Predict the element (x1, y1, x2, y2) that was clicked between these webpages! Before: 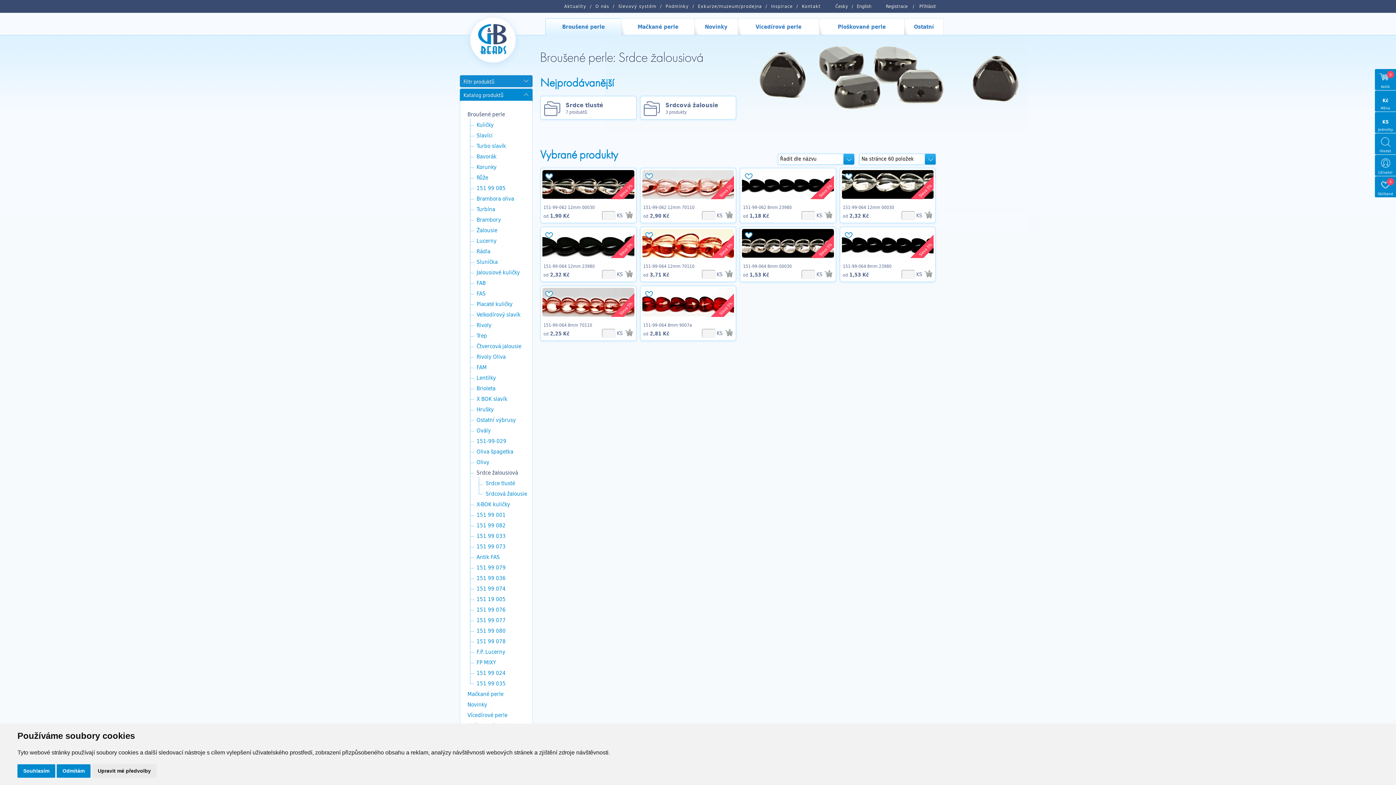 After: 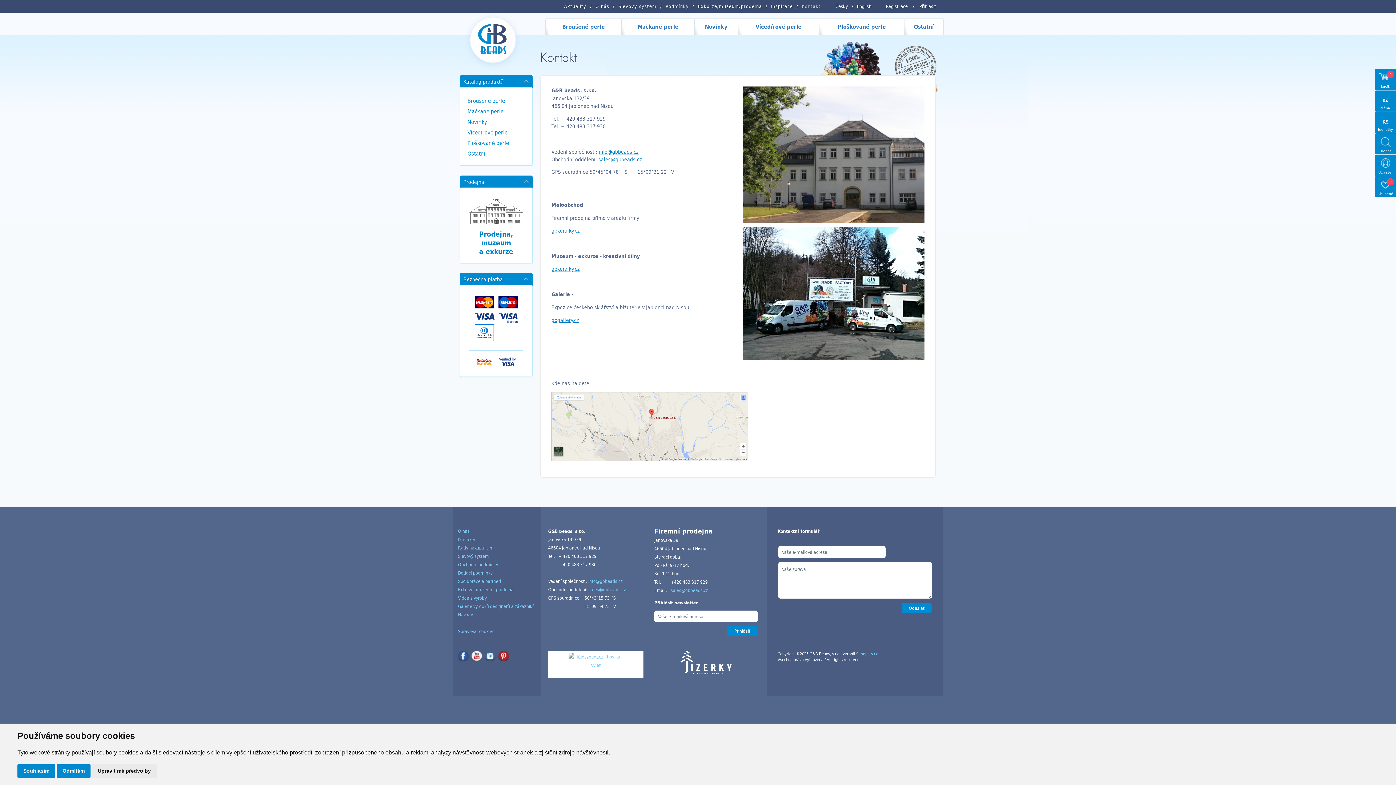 Action: label: Kontakt bbox: (802, 0, 821, 12)